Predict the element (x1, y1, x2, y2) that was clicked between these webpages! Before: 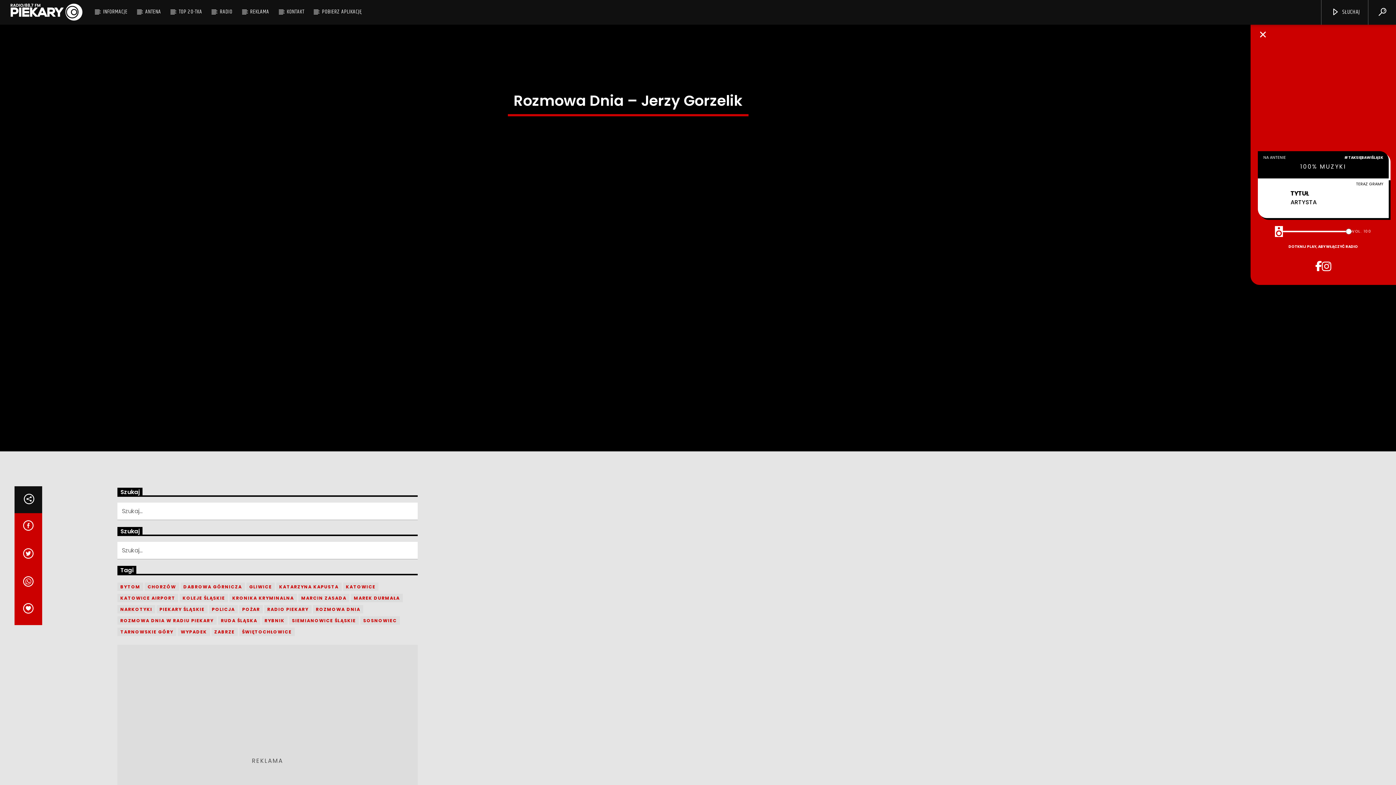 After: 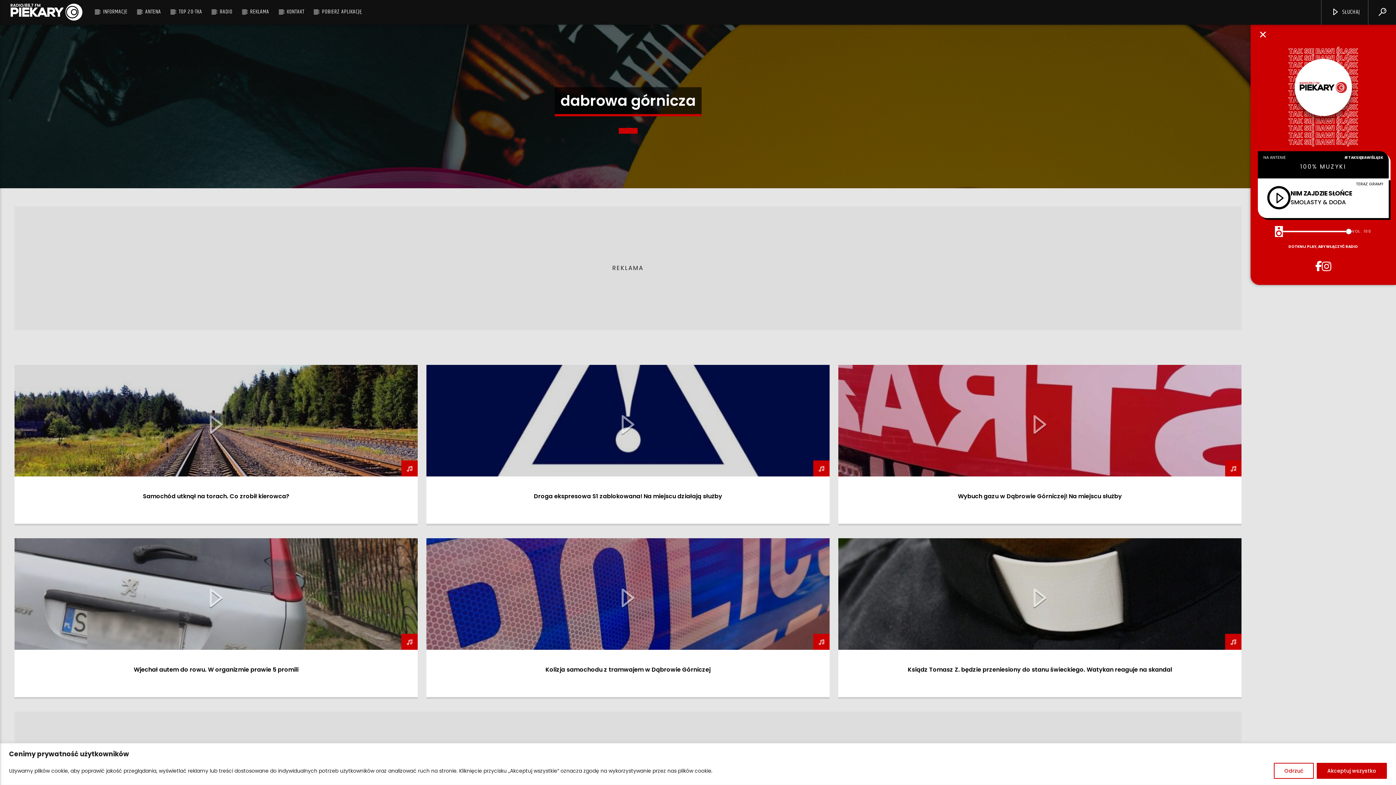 Action: label: DABROWA GÓRNICZA bbox: (180, 582, 245, 591)